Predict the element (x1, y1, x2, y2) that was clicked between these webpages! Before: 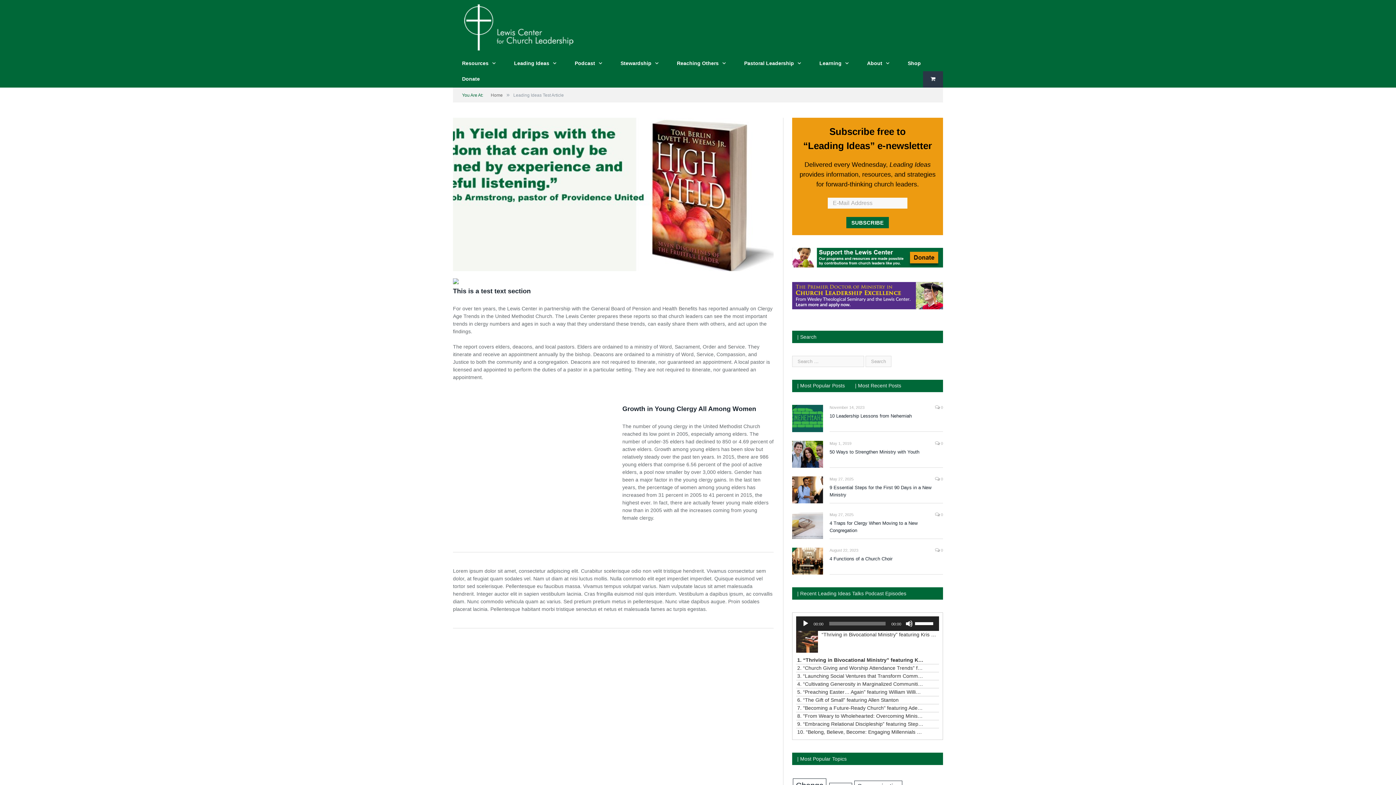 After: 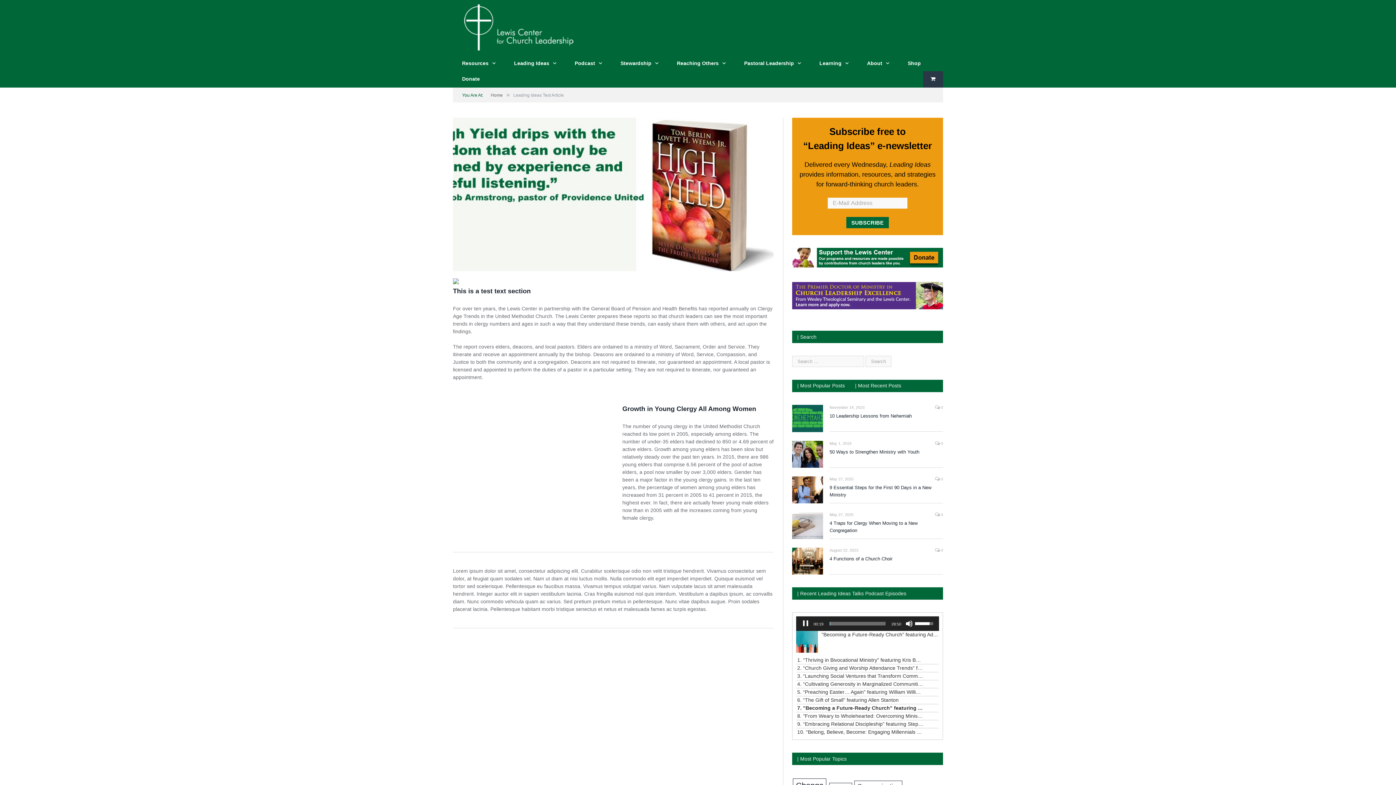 Action: bbox: (797, 704, 923, 712) label: 7. "Becoming a Future-Ready Church" featuring Adelle Banks